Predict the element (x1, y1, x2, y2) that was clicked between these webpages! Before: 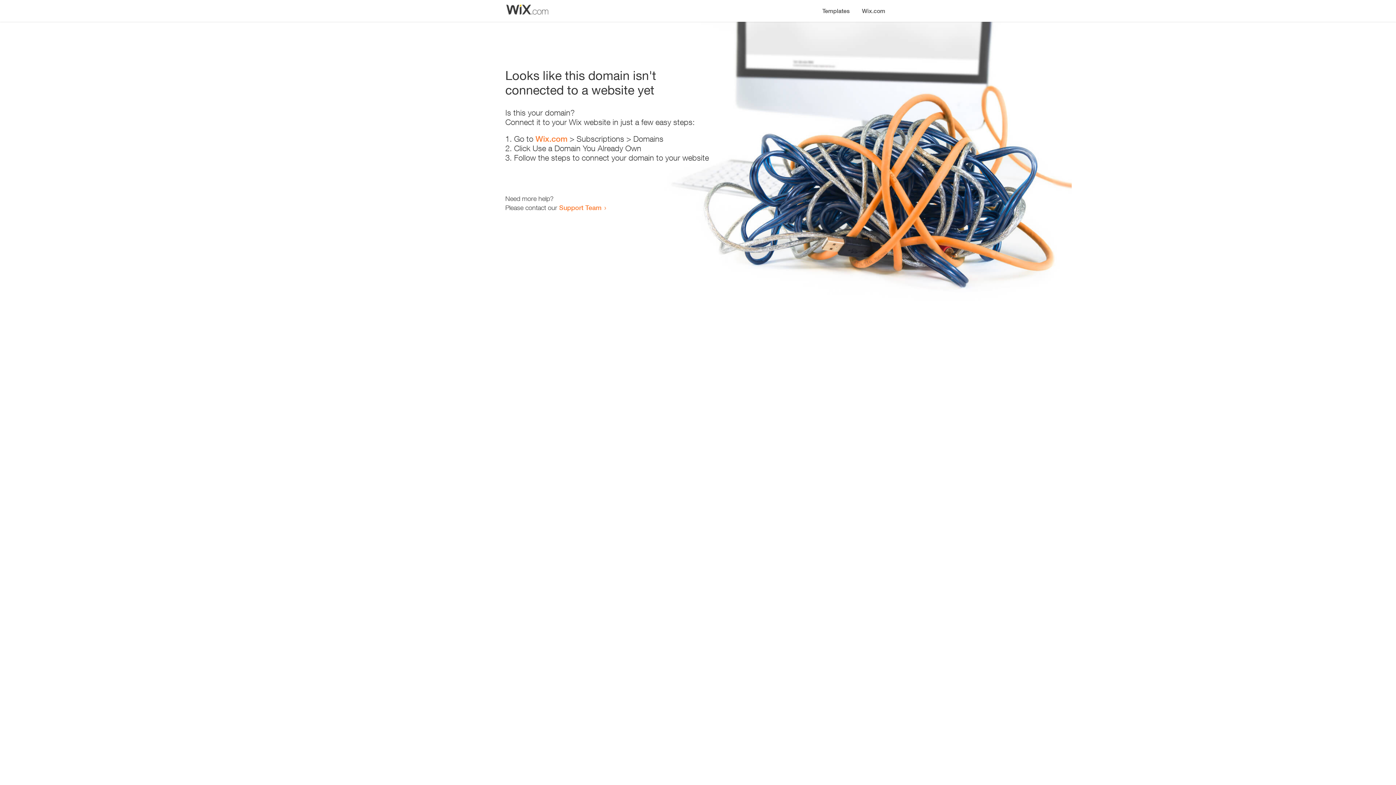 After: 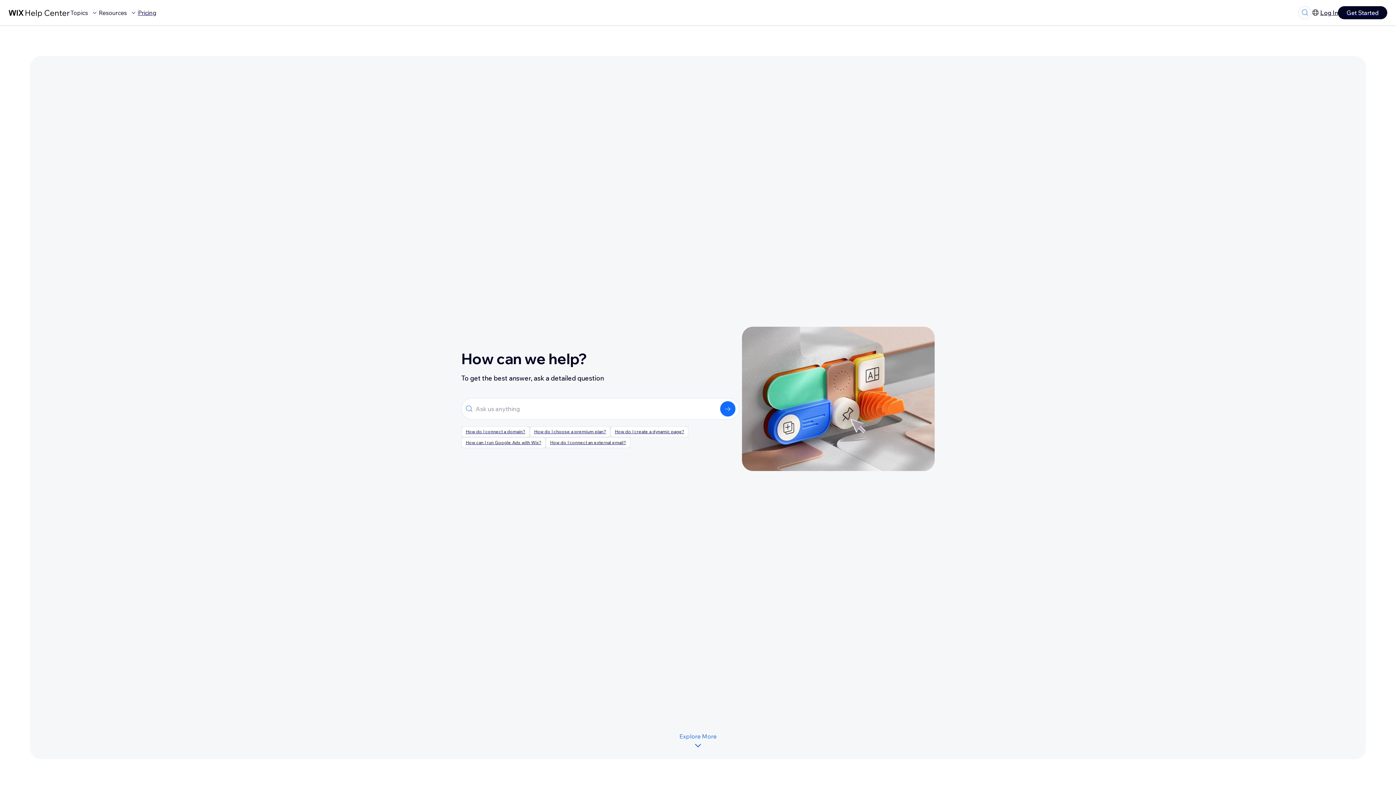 Action: bbox: (559, 203, 601, 211) label: Support Team